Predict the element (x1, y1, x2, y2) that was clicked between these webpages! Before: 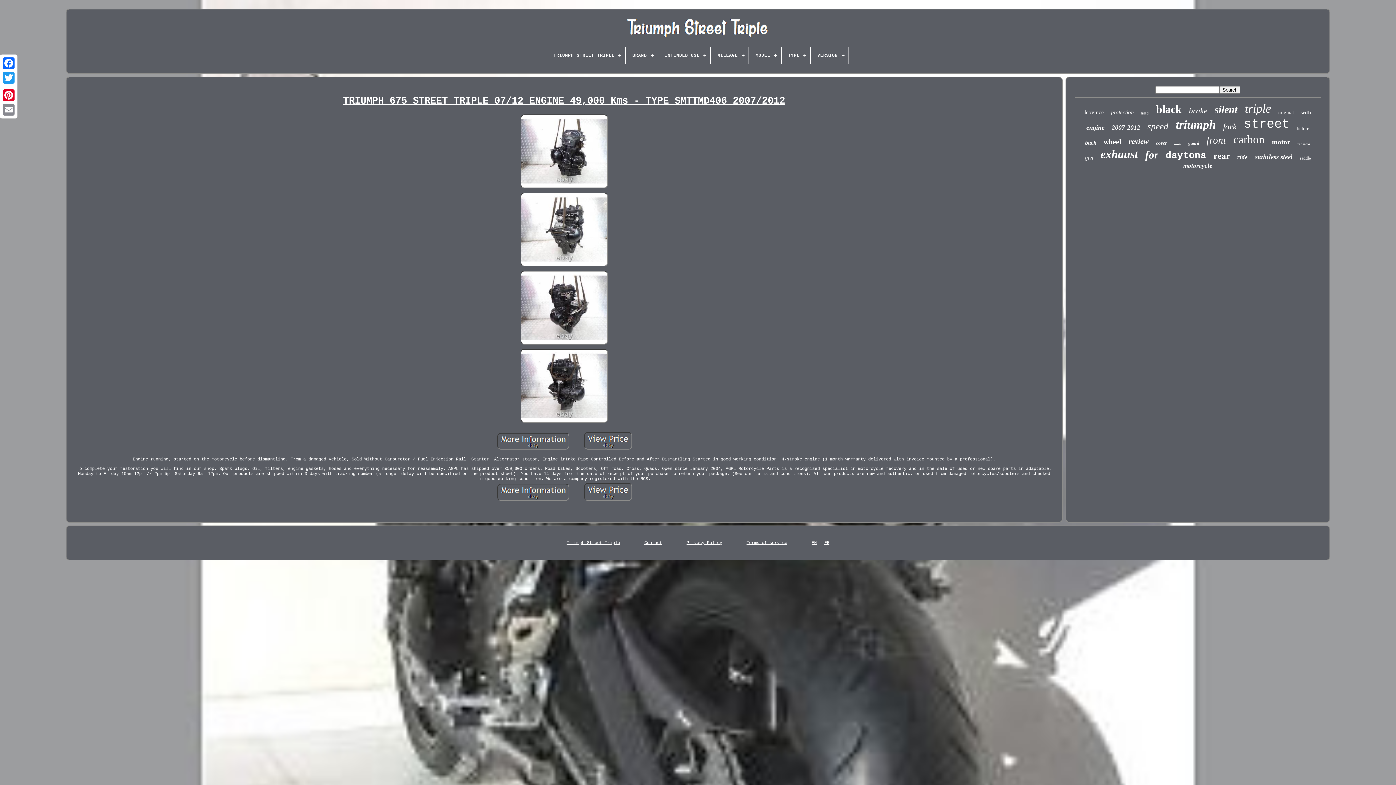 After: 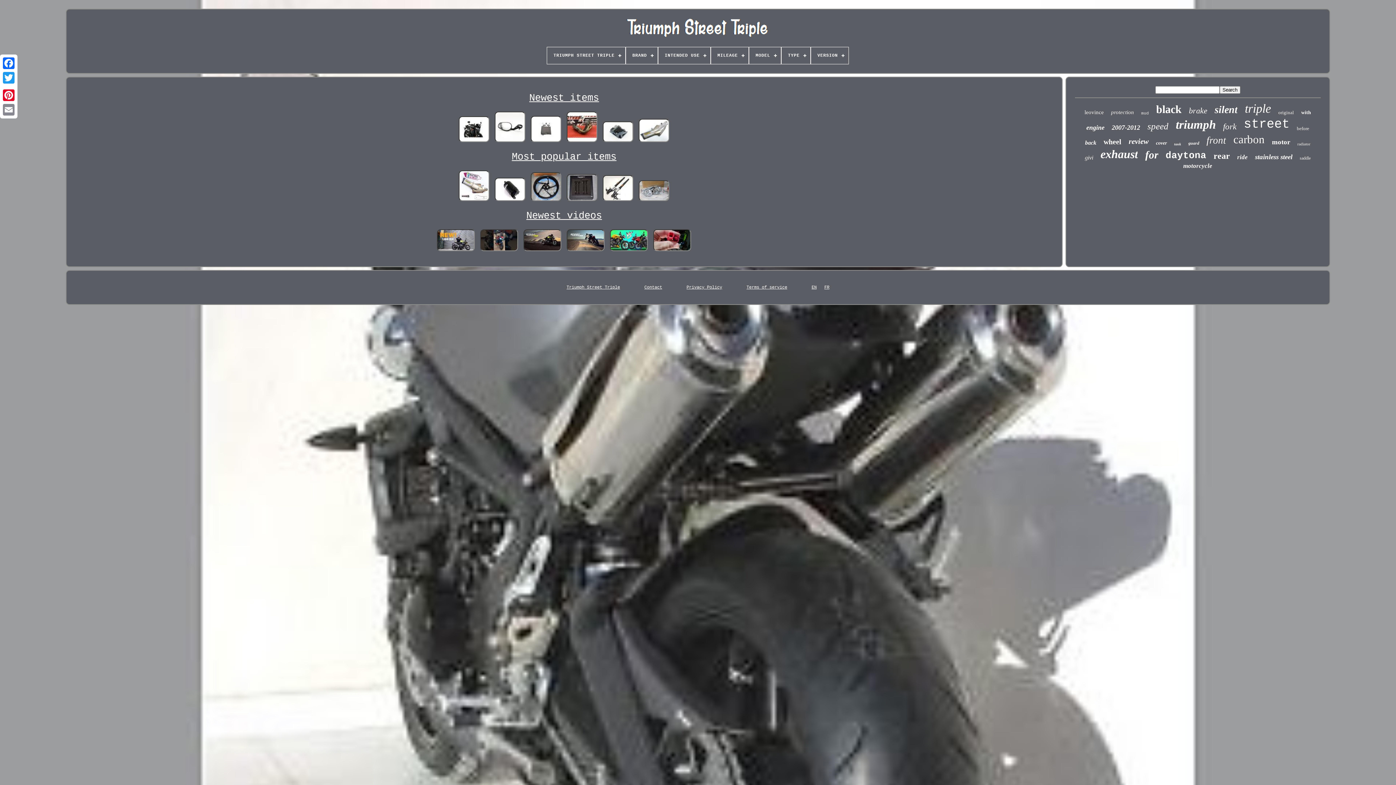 Action: bbox: (620, 18, 775, 46)